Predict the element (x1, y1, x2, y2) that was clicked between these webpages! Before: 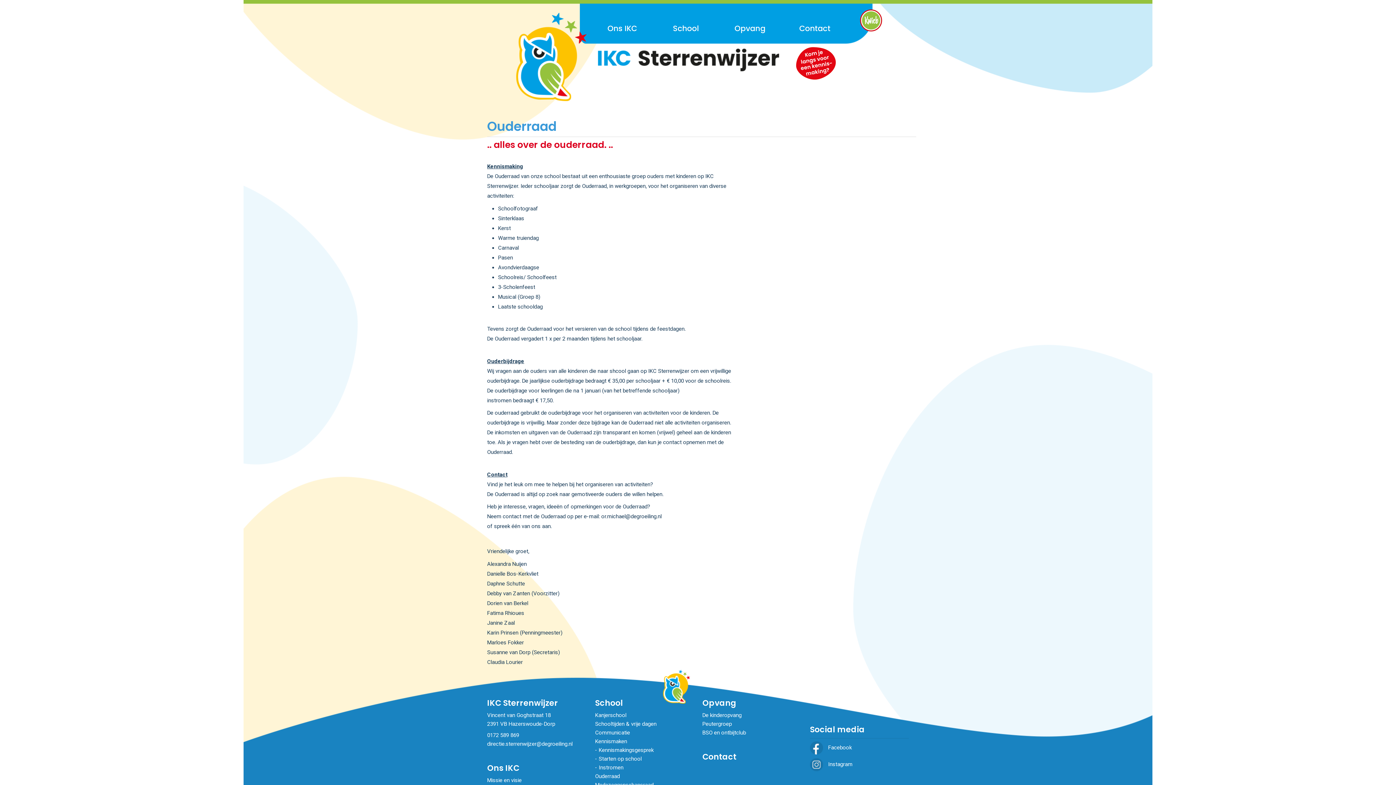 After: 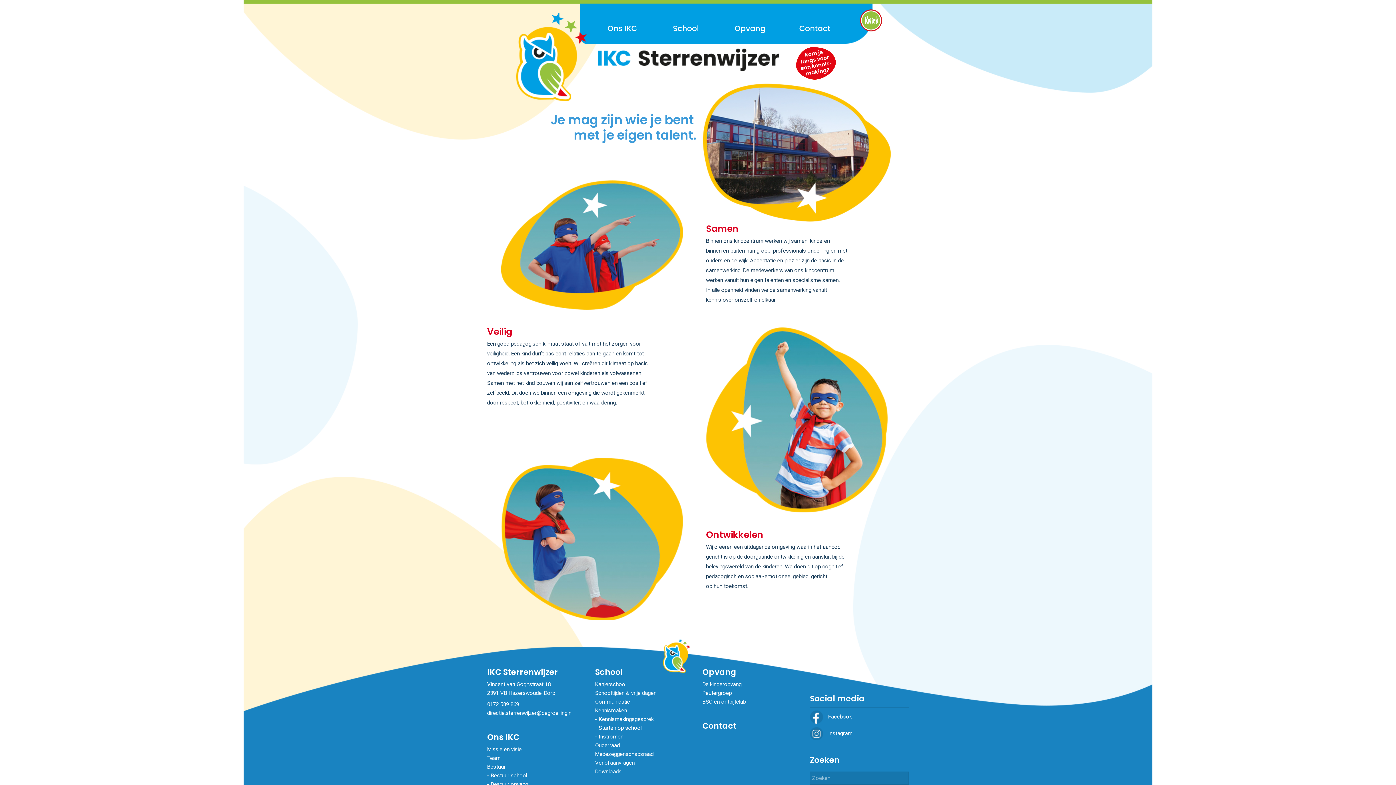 Action: bbox: (737, 43, 746, 81)